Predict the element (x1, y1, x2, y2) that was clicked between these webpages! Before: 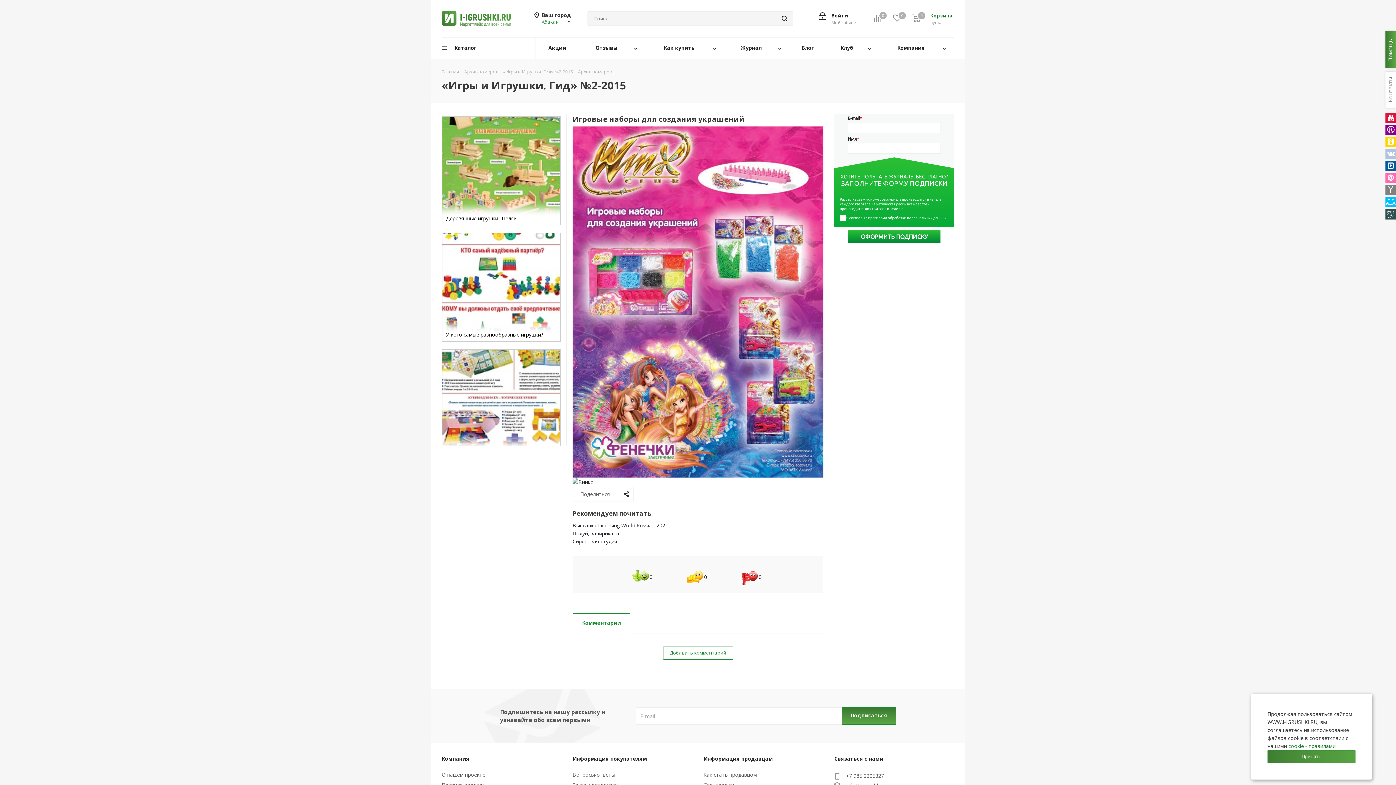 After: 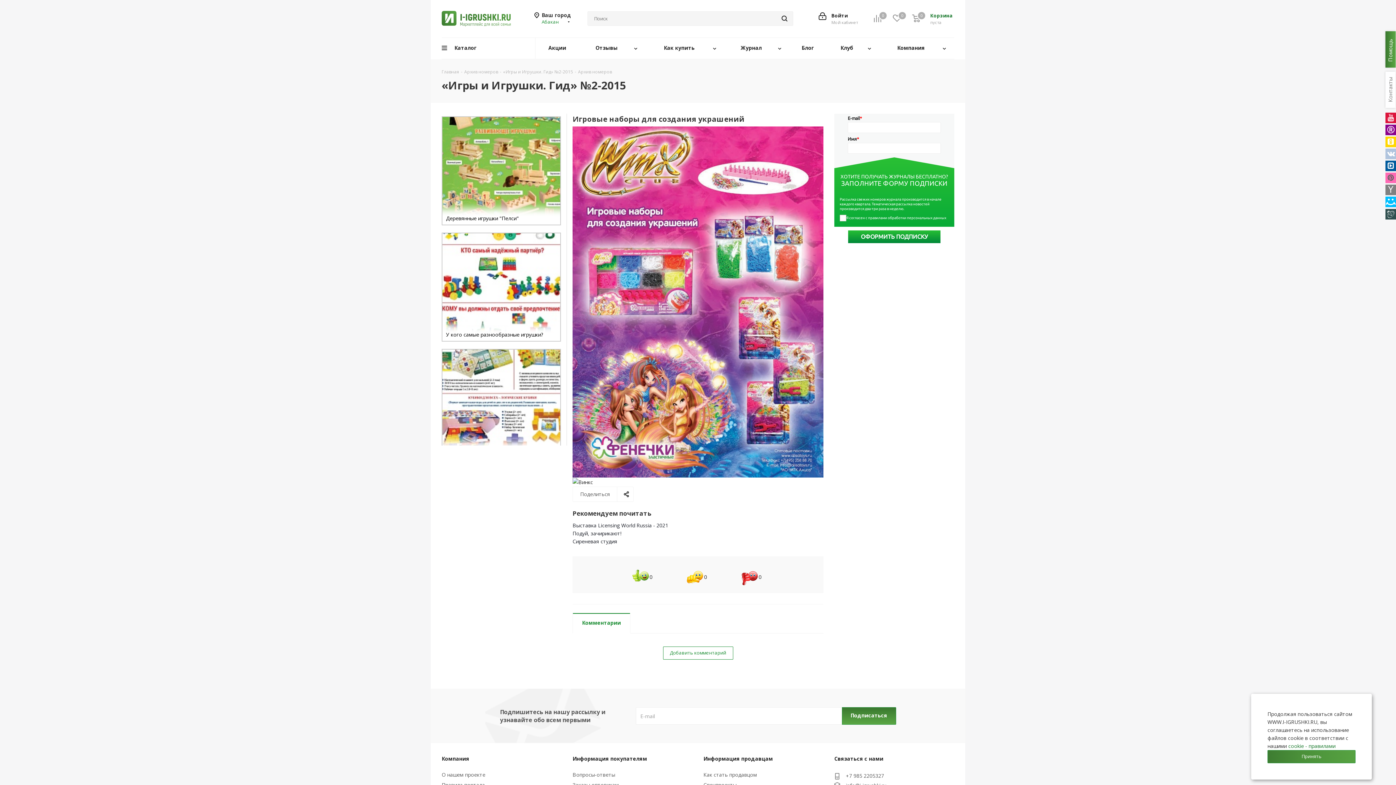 Action: bbox: (1385, 172, 1396, 183)